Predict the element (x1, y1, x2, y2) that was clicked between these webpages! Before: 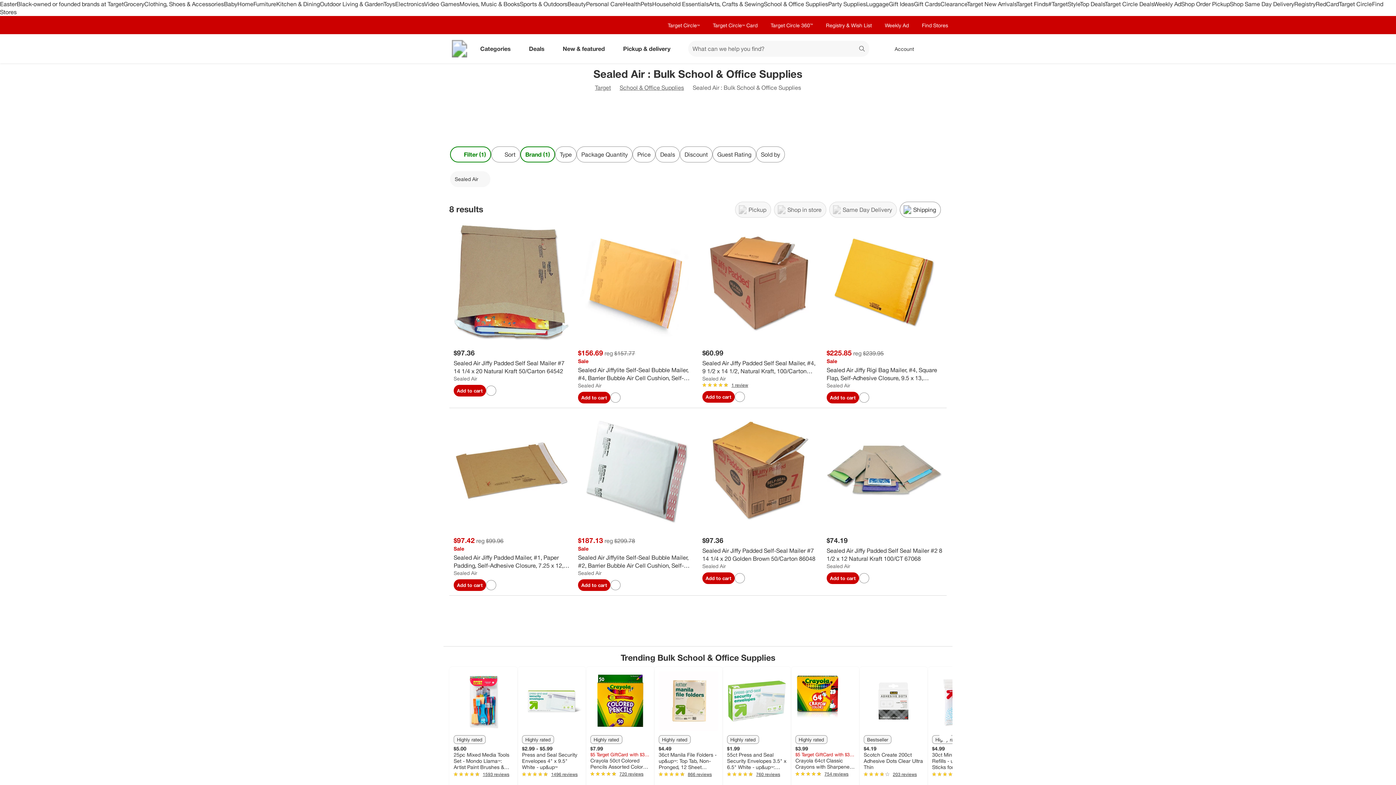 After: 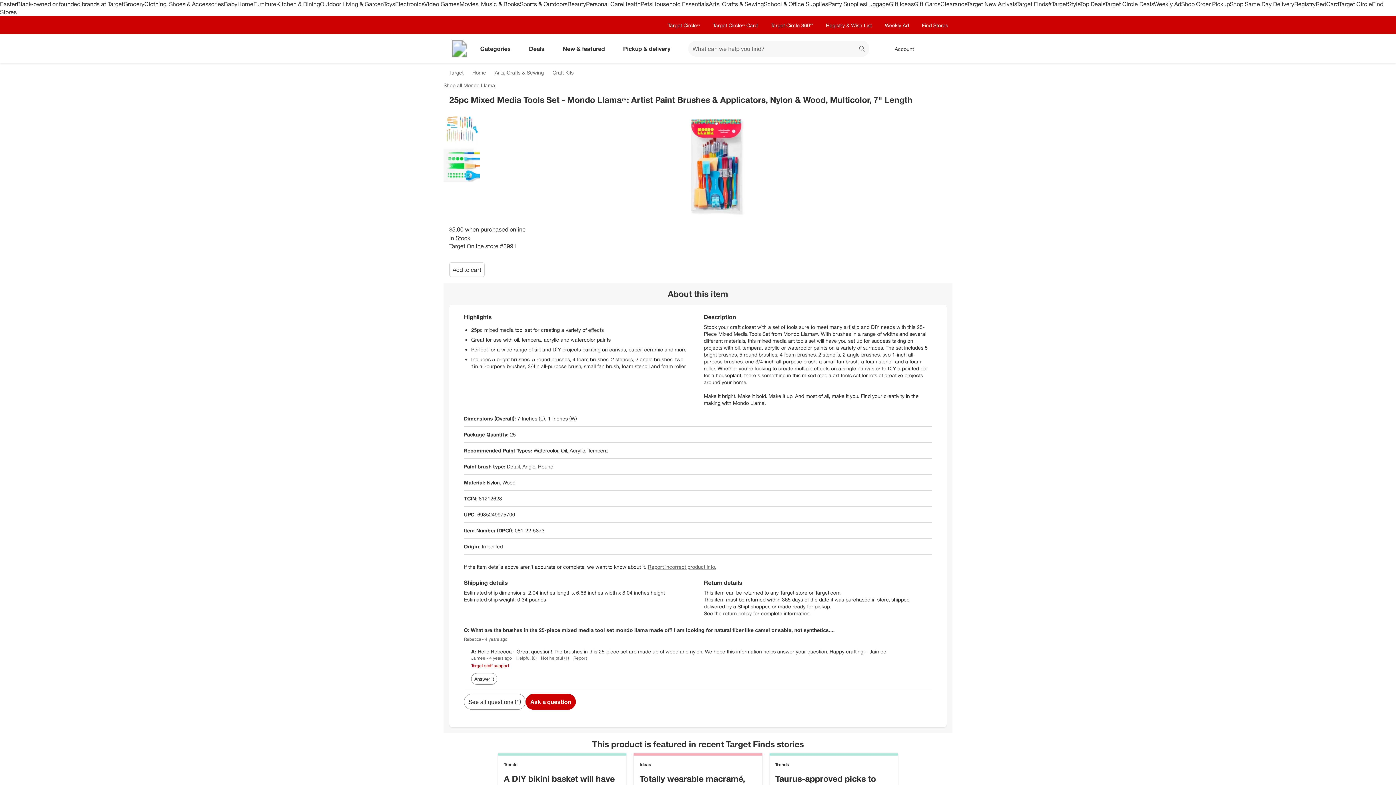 Action: bbox: (453, 671, 513, 731)